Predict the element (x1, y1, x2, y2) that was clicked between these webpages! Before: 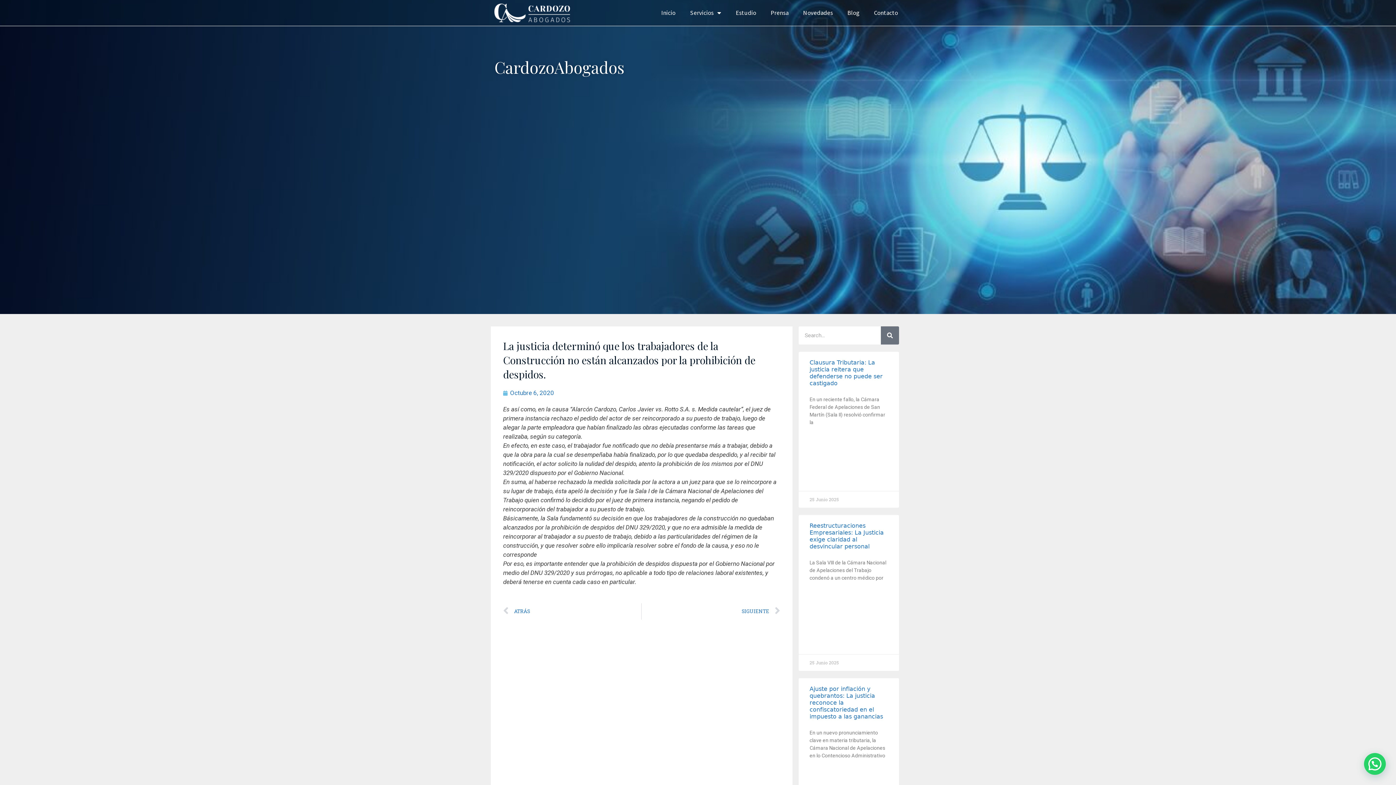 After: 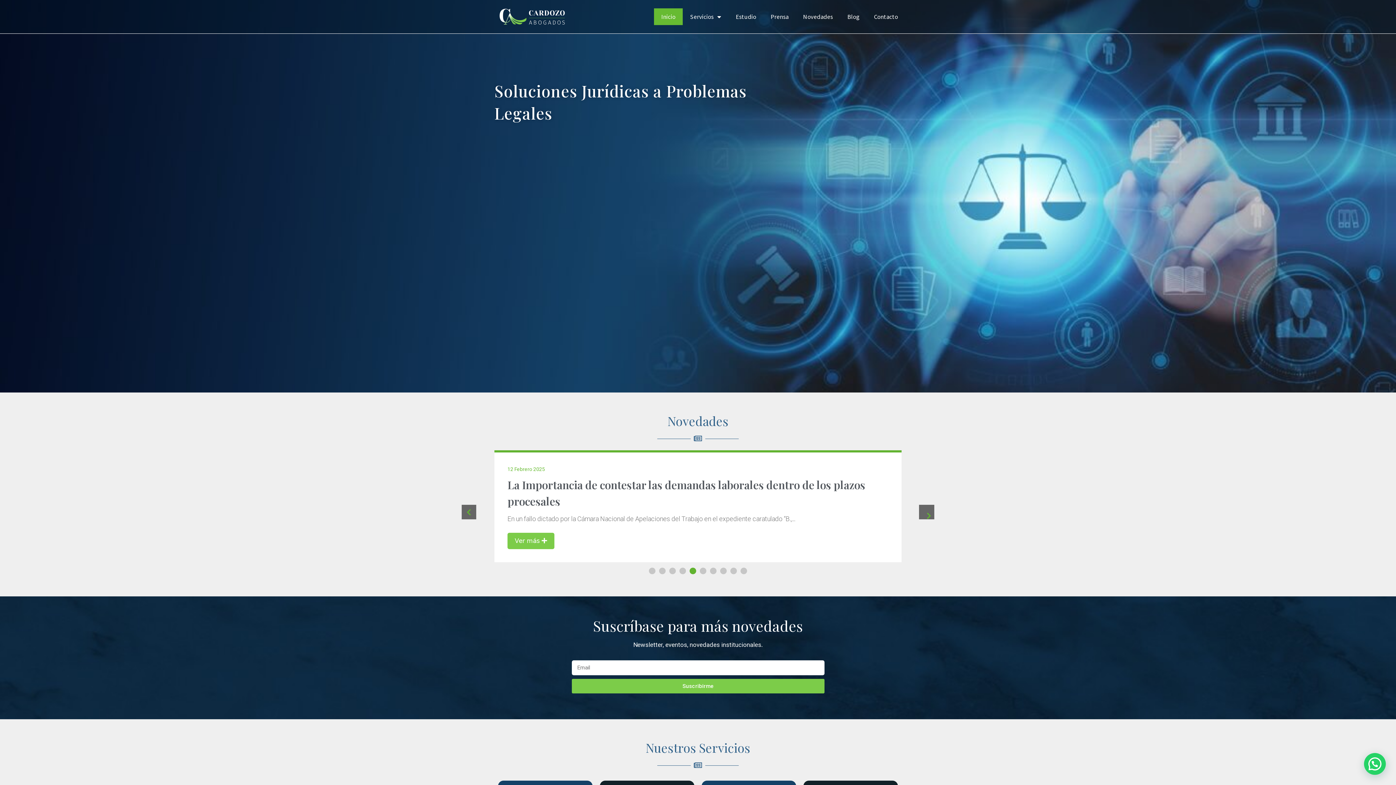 Action: bbox: (654, 4, 682, 21) label: Inicio